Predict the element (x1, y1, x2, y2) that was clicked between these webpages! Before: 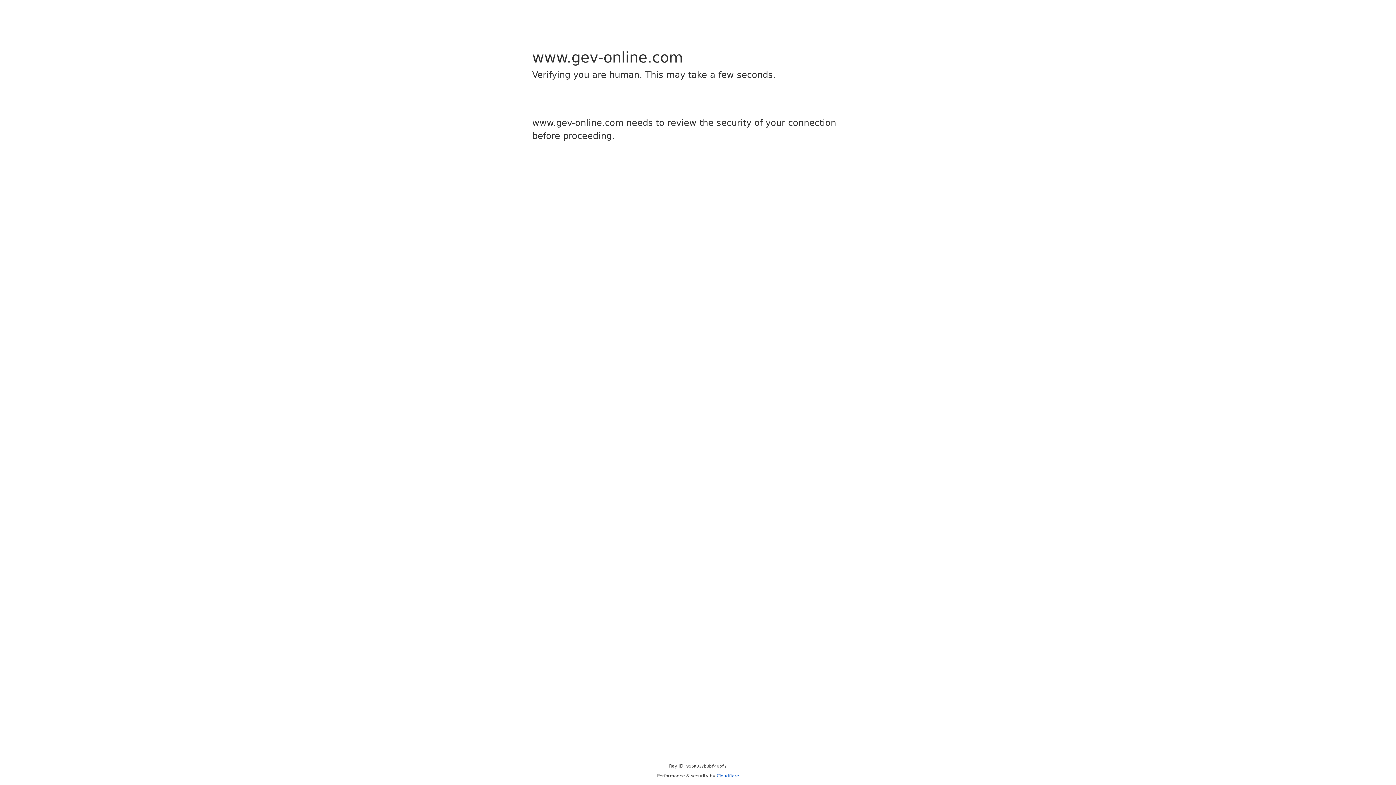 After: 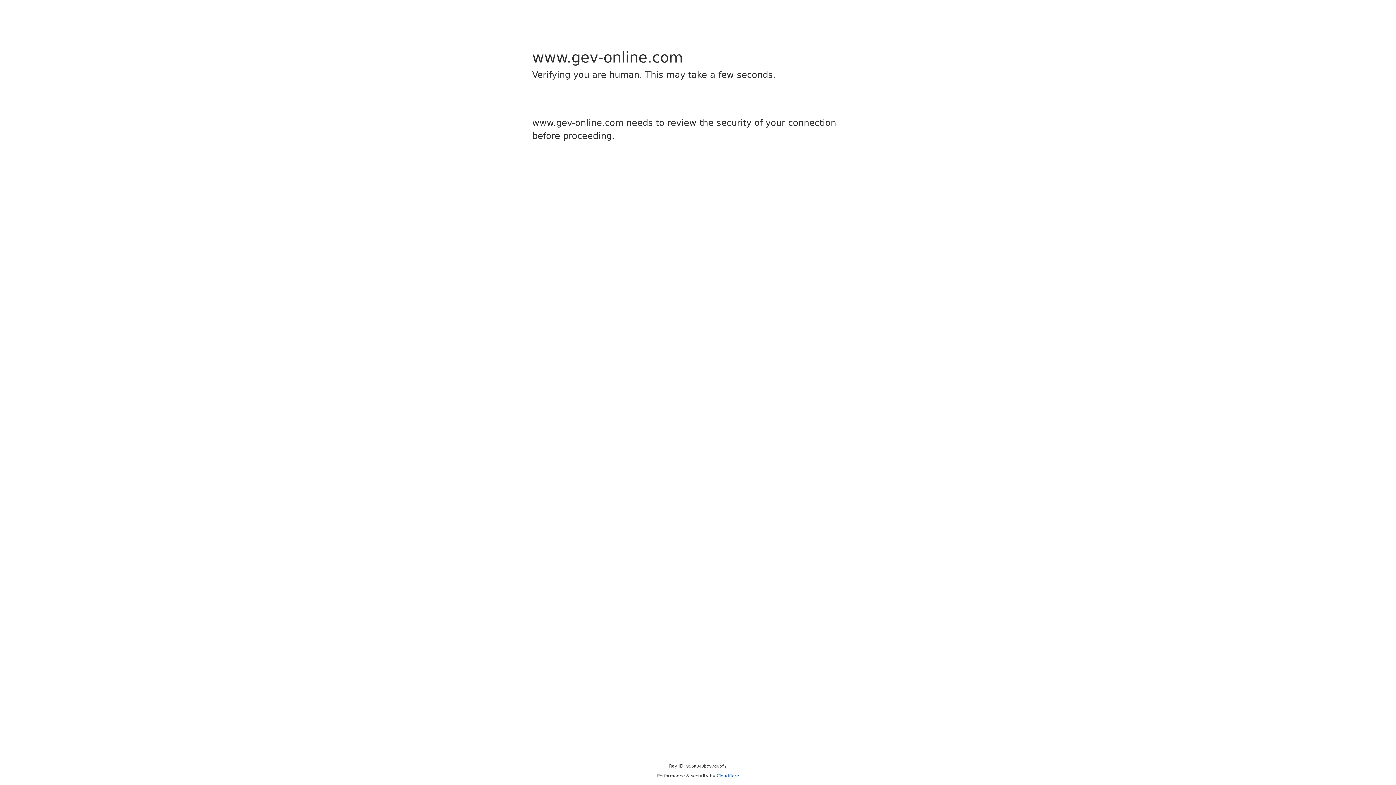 Action: bbox: (716, 773, 739, 778) label: Cloudflare